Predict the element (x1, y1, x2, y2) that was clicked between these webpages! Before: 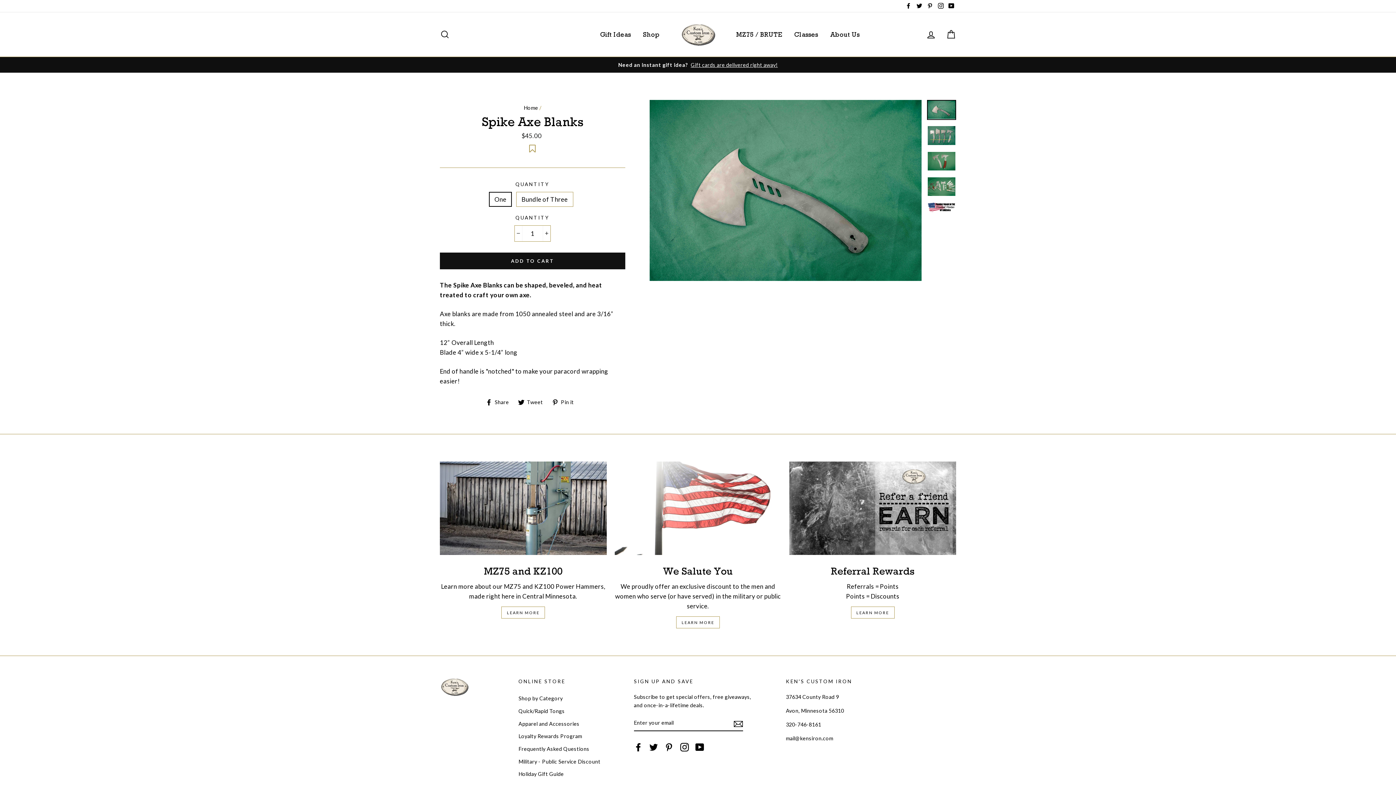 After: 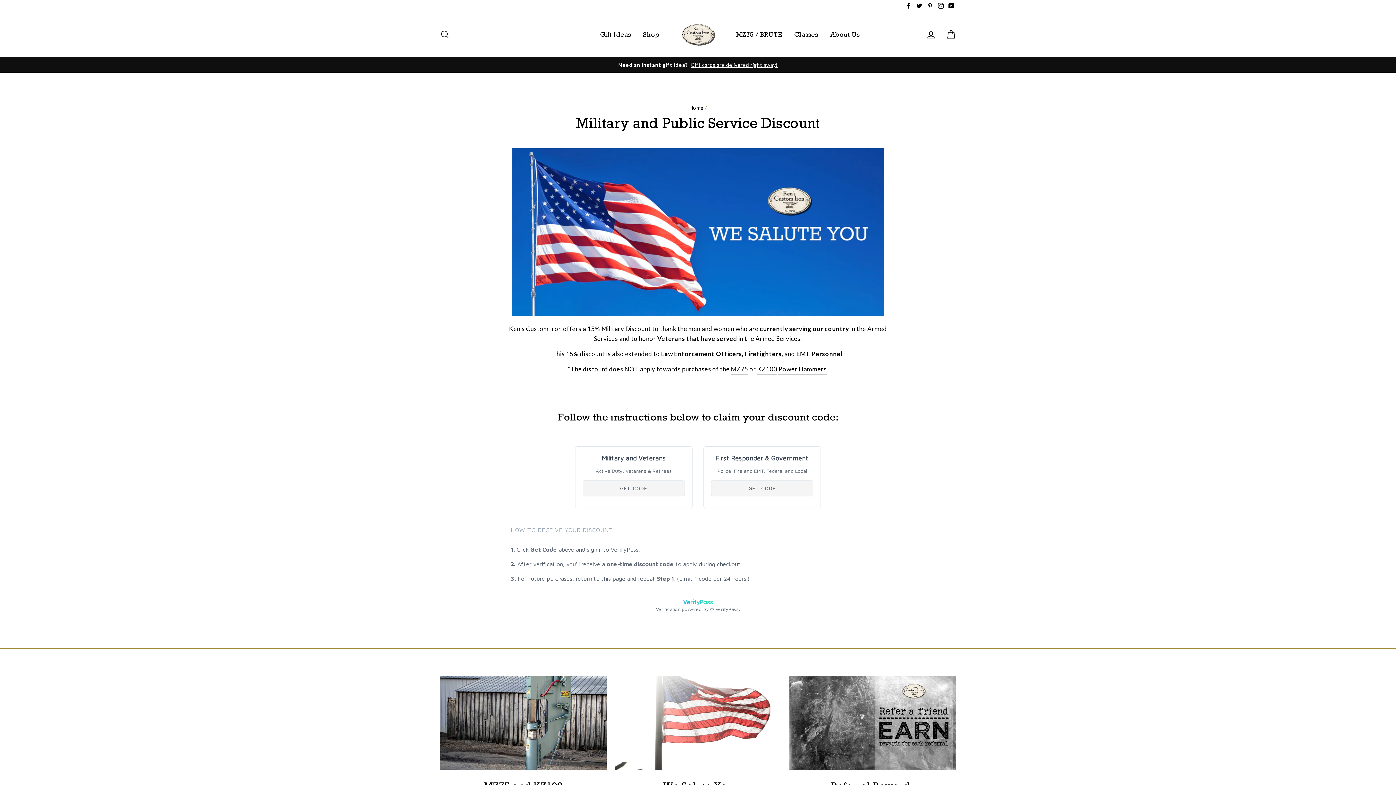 Action: bbox: (518, 756, 626, 767) label: Military - Public Service Discount